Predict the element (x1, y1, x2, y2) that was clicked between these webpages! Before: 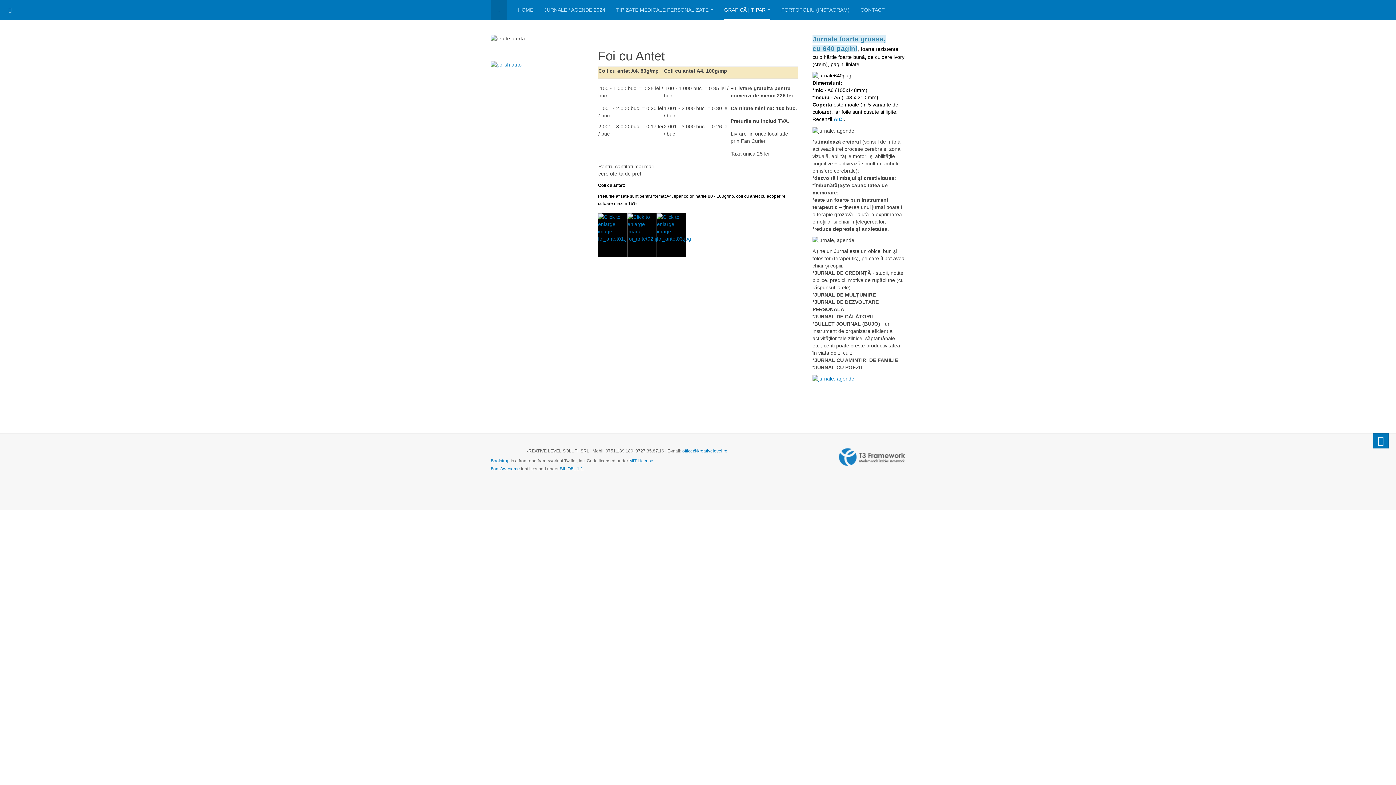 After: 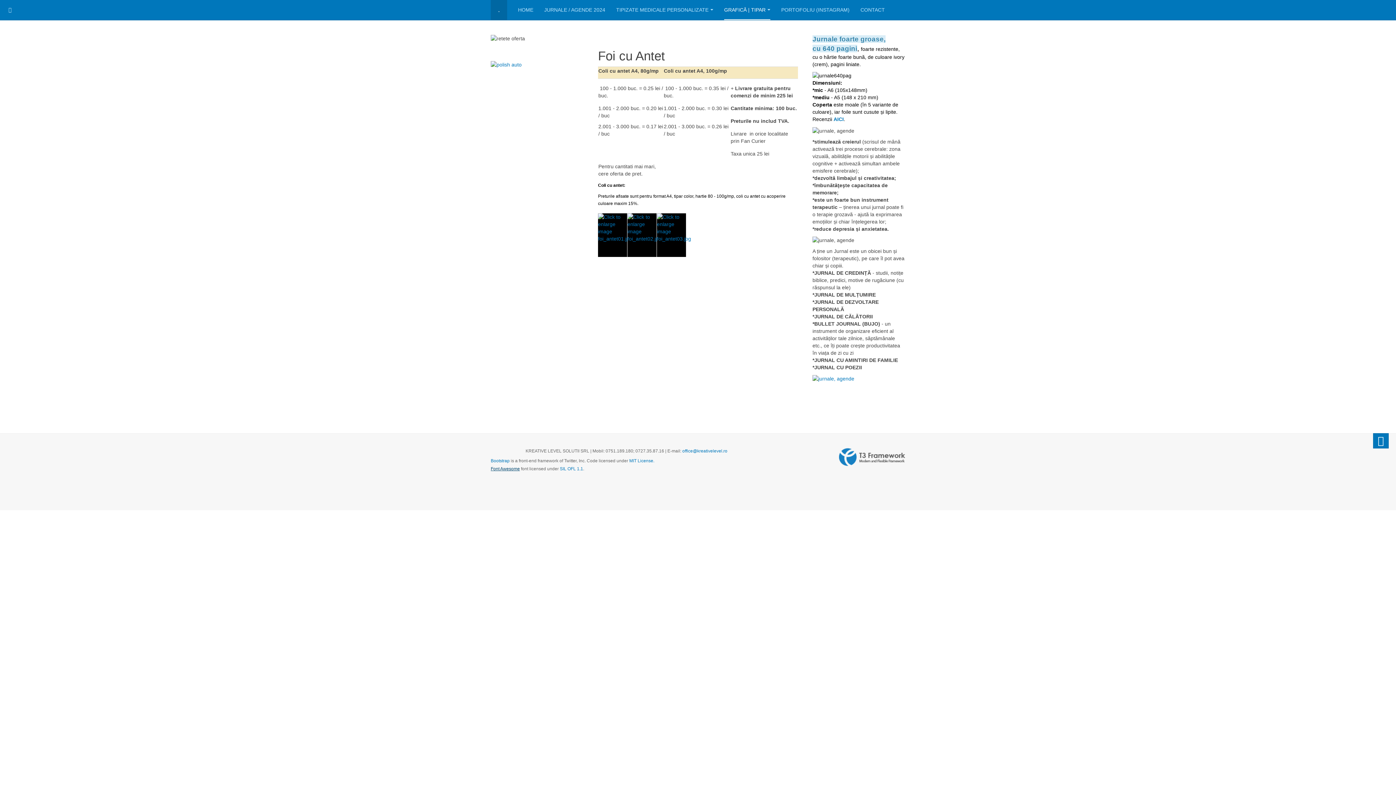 Action: label: Font Awesome bbox: (490, 466, 520, 471)